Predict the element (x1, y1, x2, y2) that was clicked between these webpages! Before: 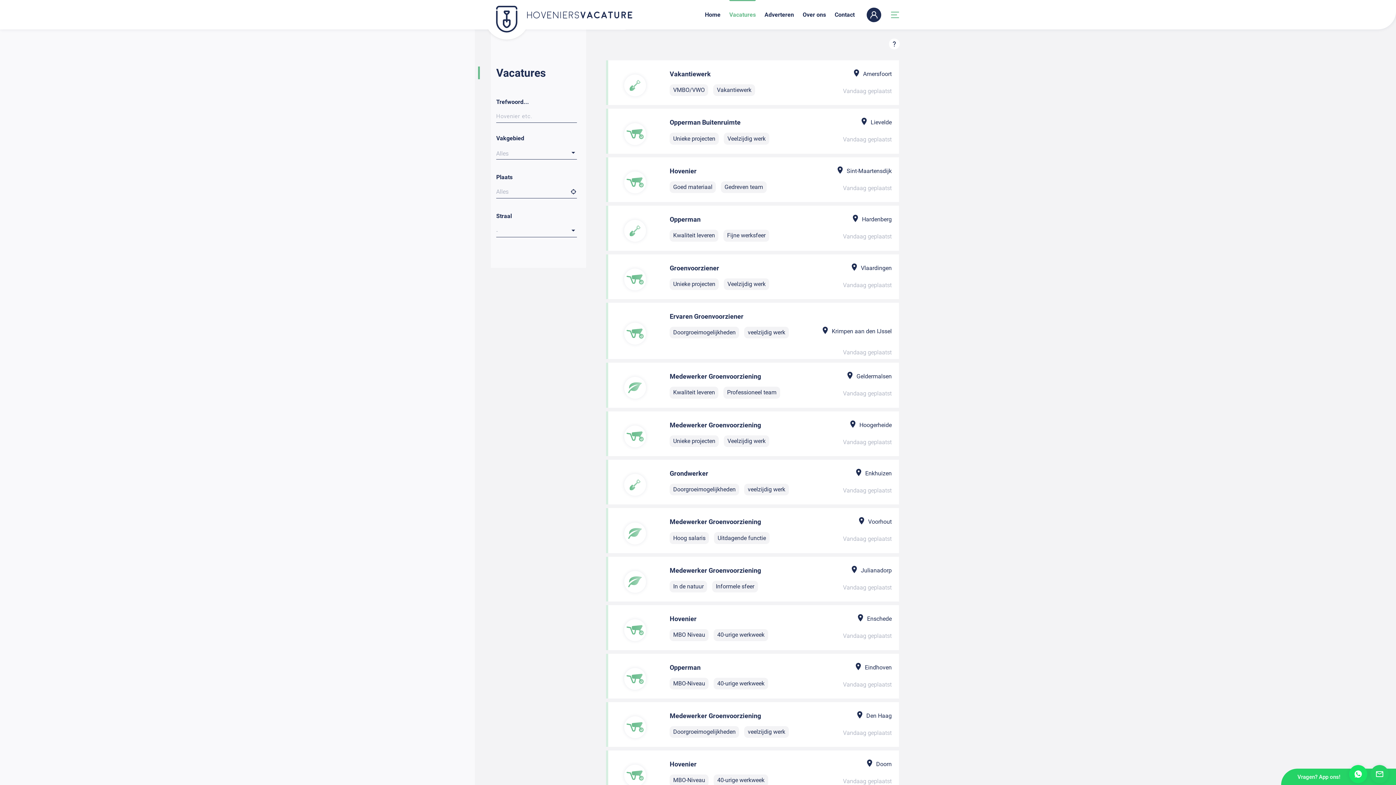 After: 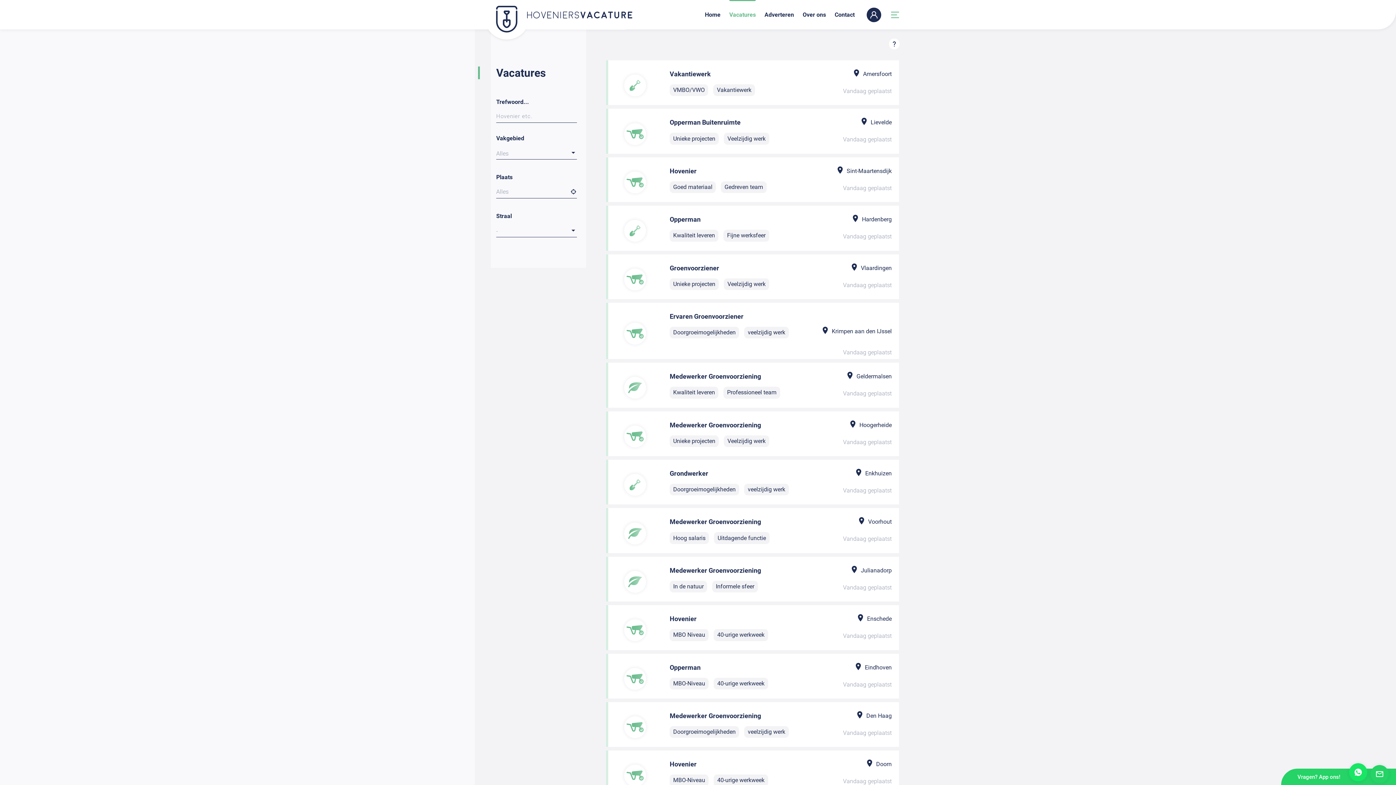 Action: label: Whatsapp  bbox: (1349, 765, 1367, 783)